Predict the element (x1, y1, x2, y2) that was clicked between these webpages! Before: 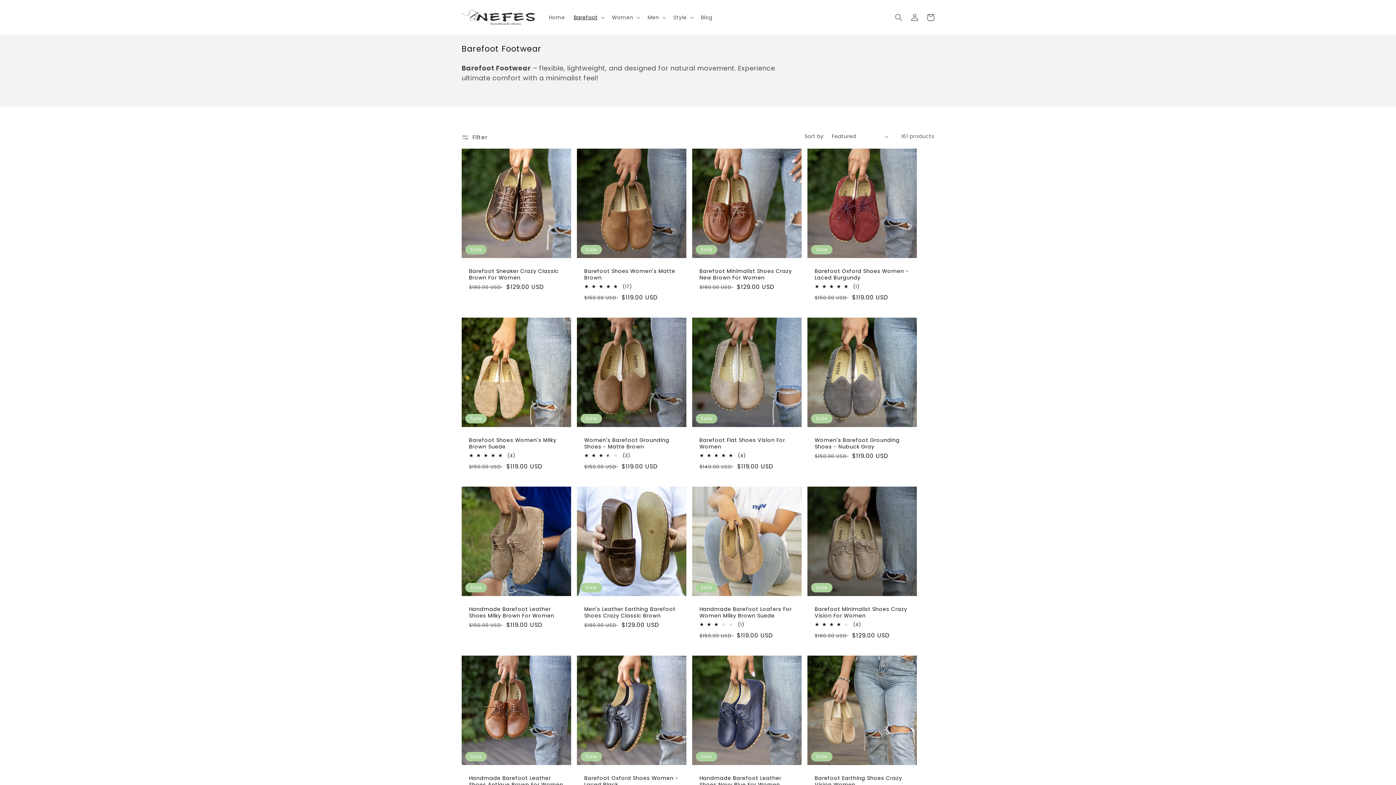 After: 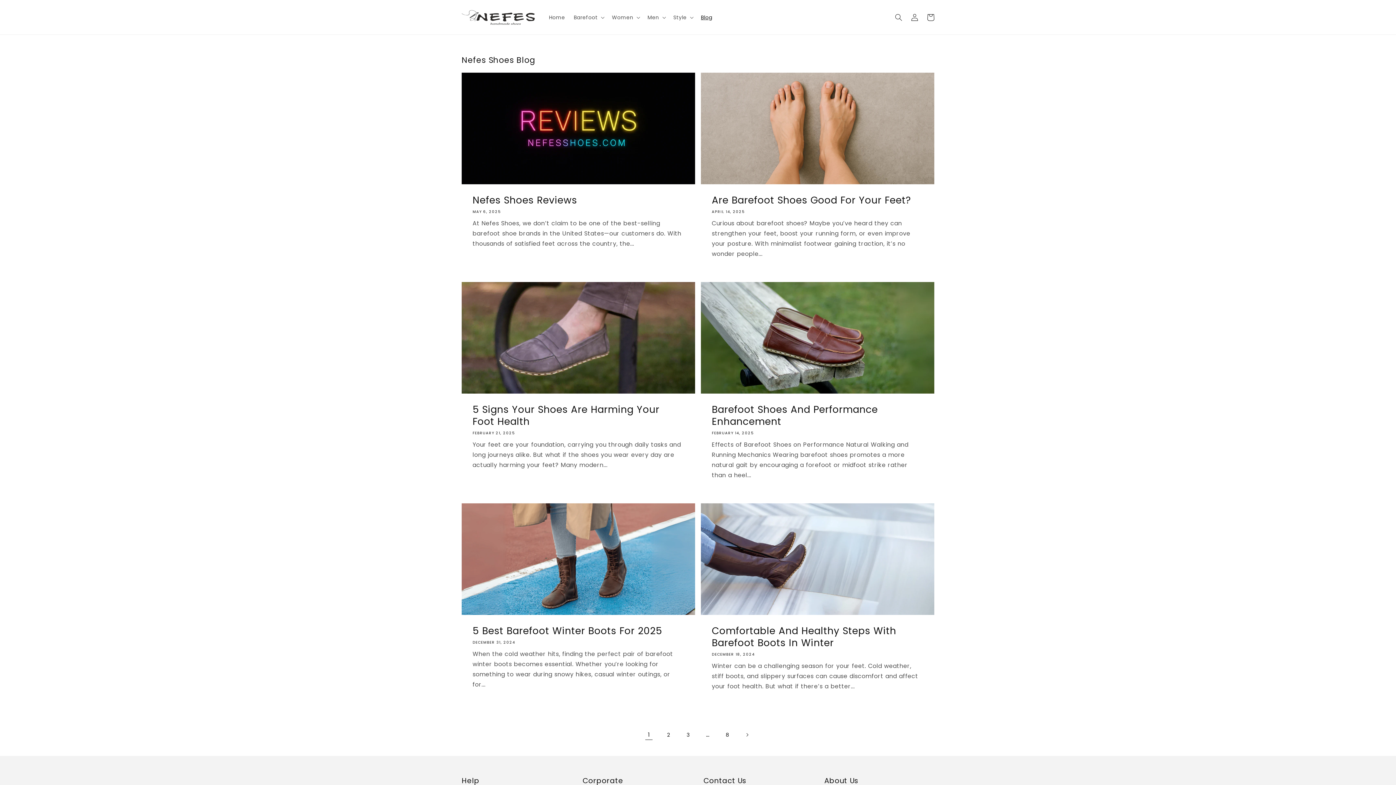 Action: bbox: (696, 9, 716, 24) label: Blog